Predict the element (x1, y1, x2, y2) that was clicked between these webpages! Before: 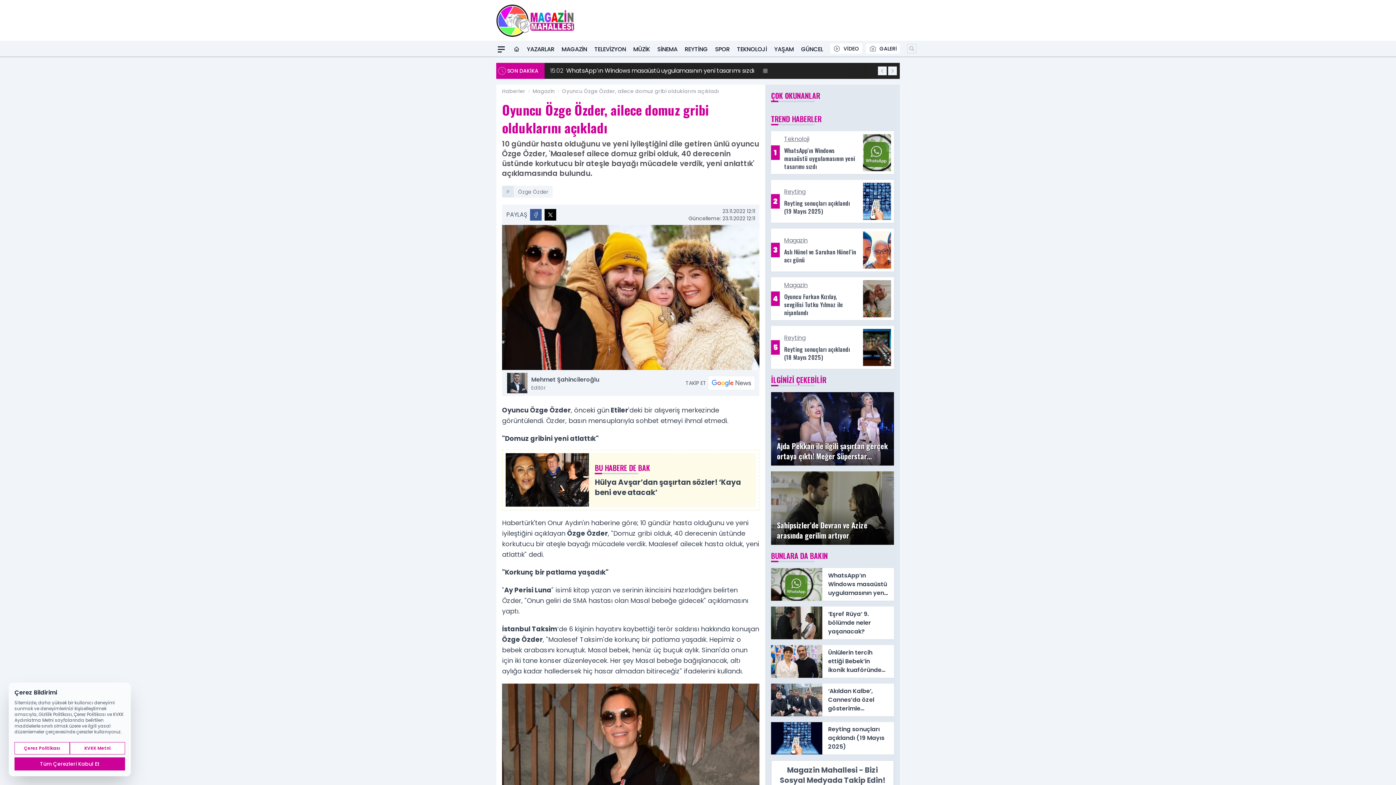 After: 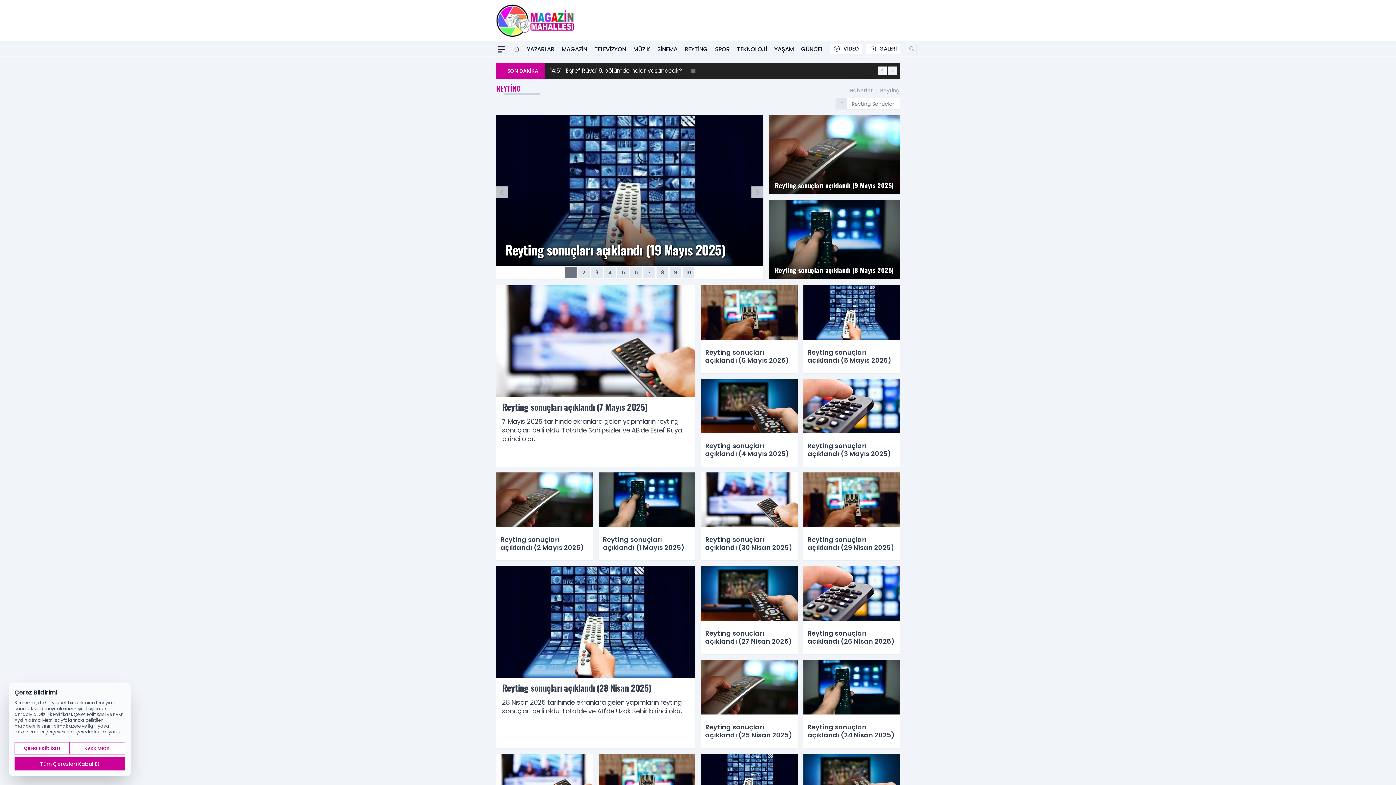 Action: label: REYTİNG bbox: (684, 42, 707, 56)